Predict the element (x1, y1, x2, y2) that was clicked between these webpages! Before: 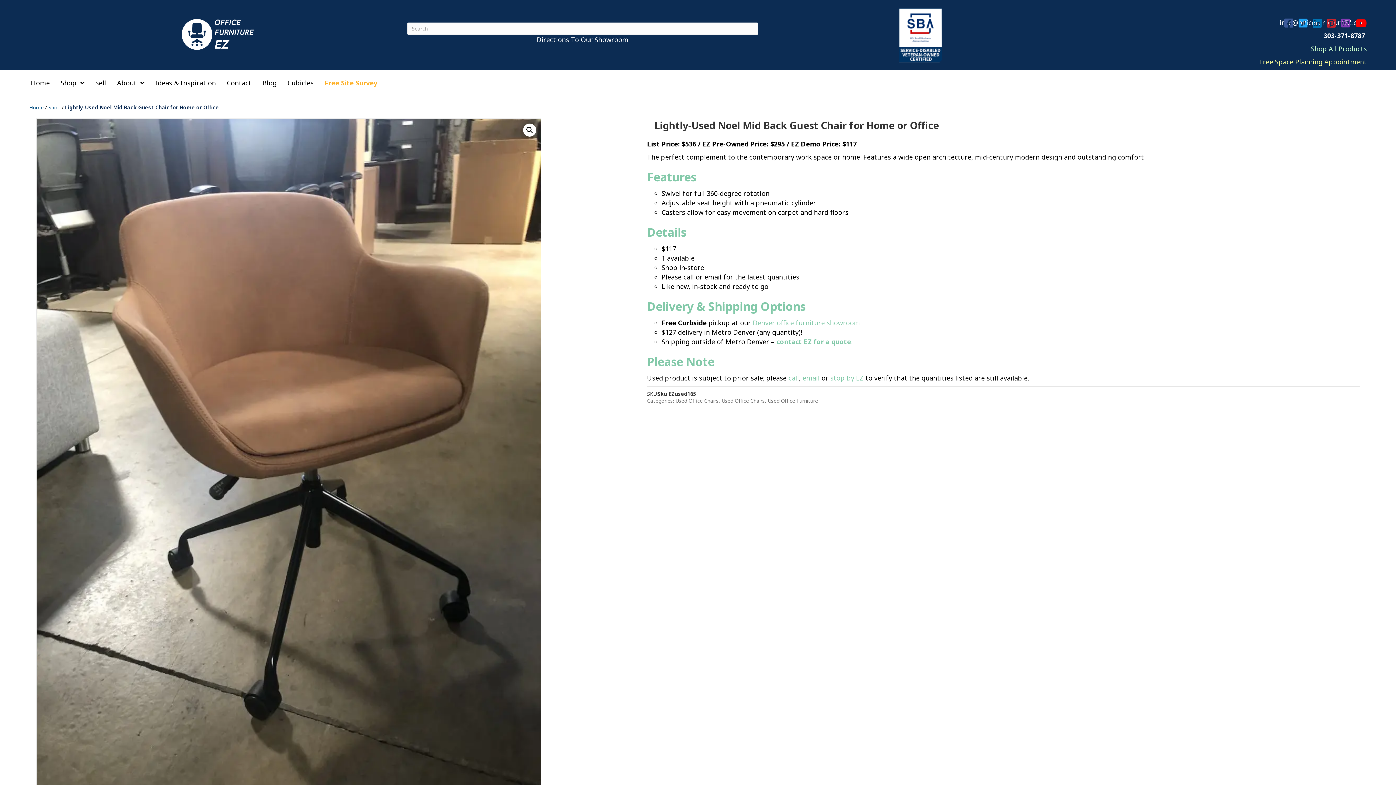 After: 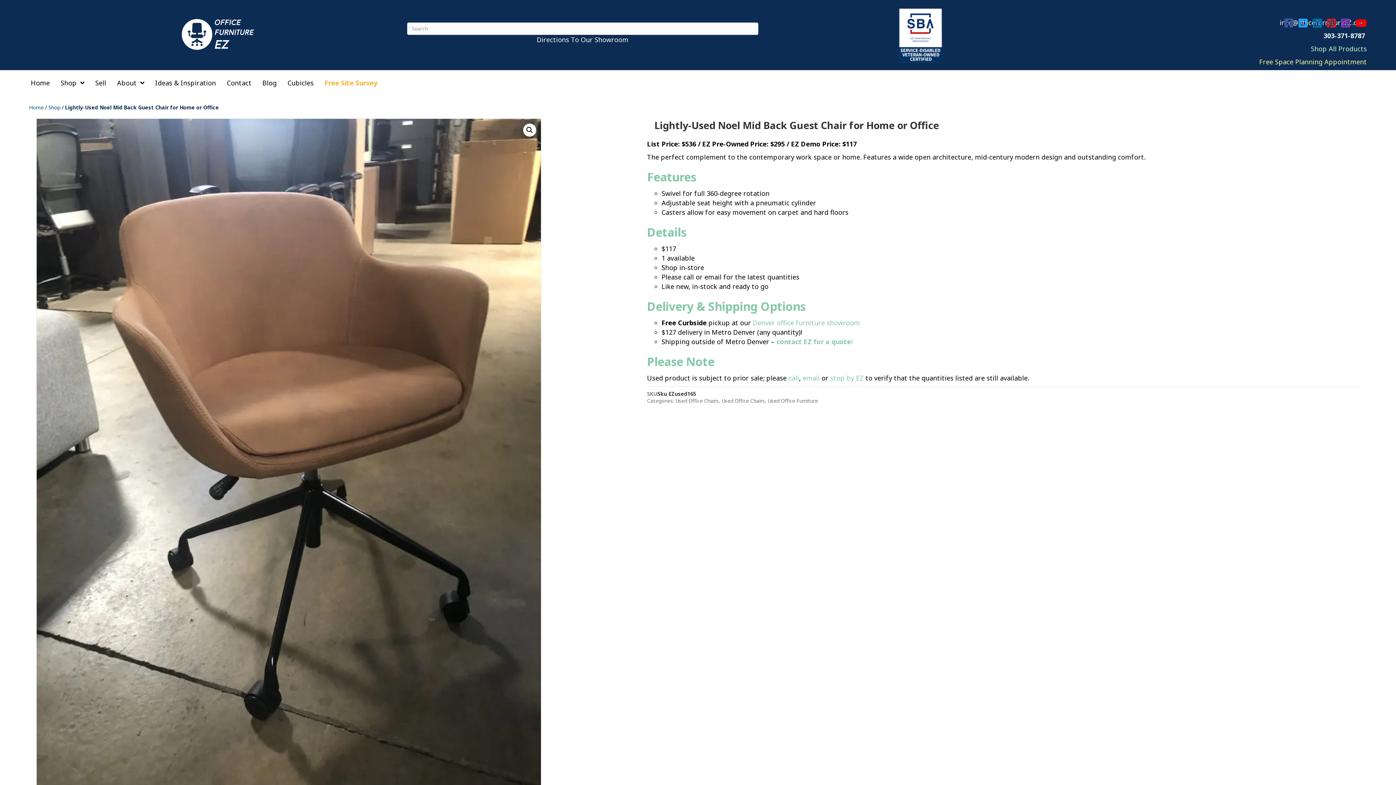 Action: bbox: (1298, 21, 1313, 28) label:  